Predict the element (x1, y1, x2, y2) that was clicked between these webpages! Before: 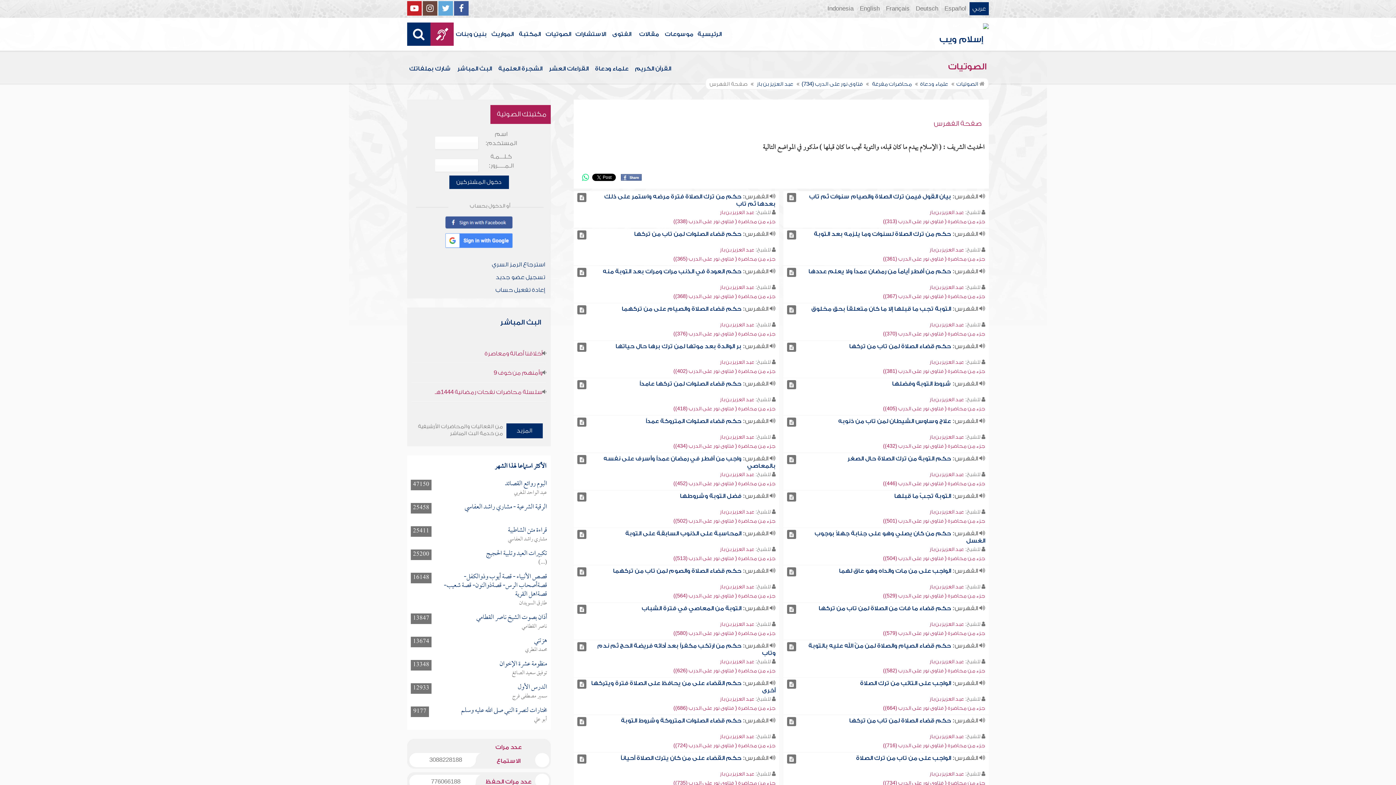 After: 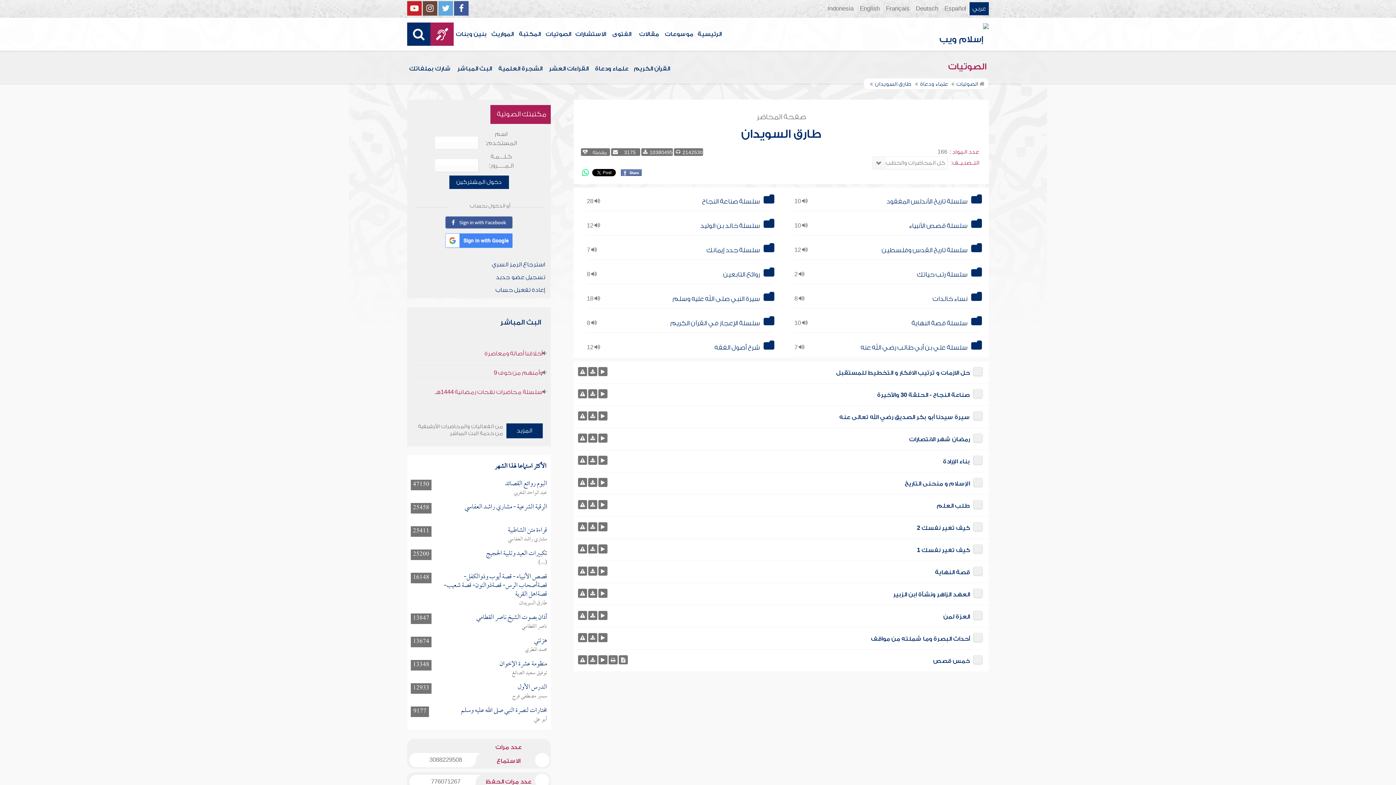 Action: bbox: (519, 597, 547, 609) label: طارق السويدان